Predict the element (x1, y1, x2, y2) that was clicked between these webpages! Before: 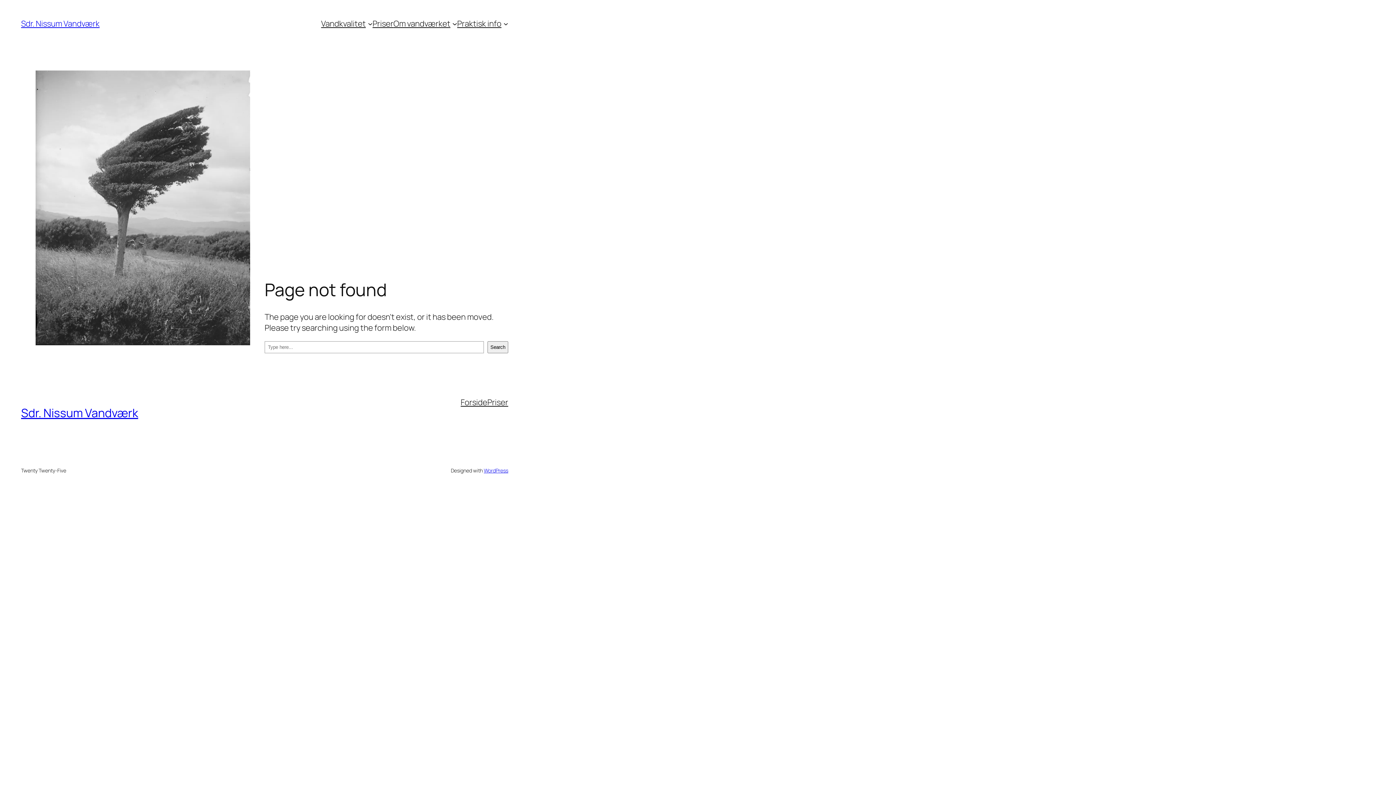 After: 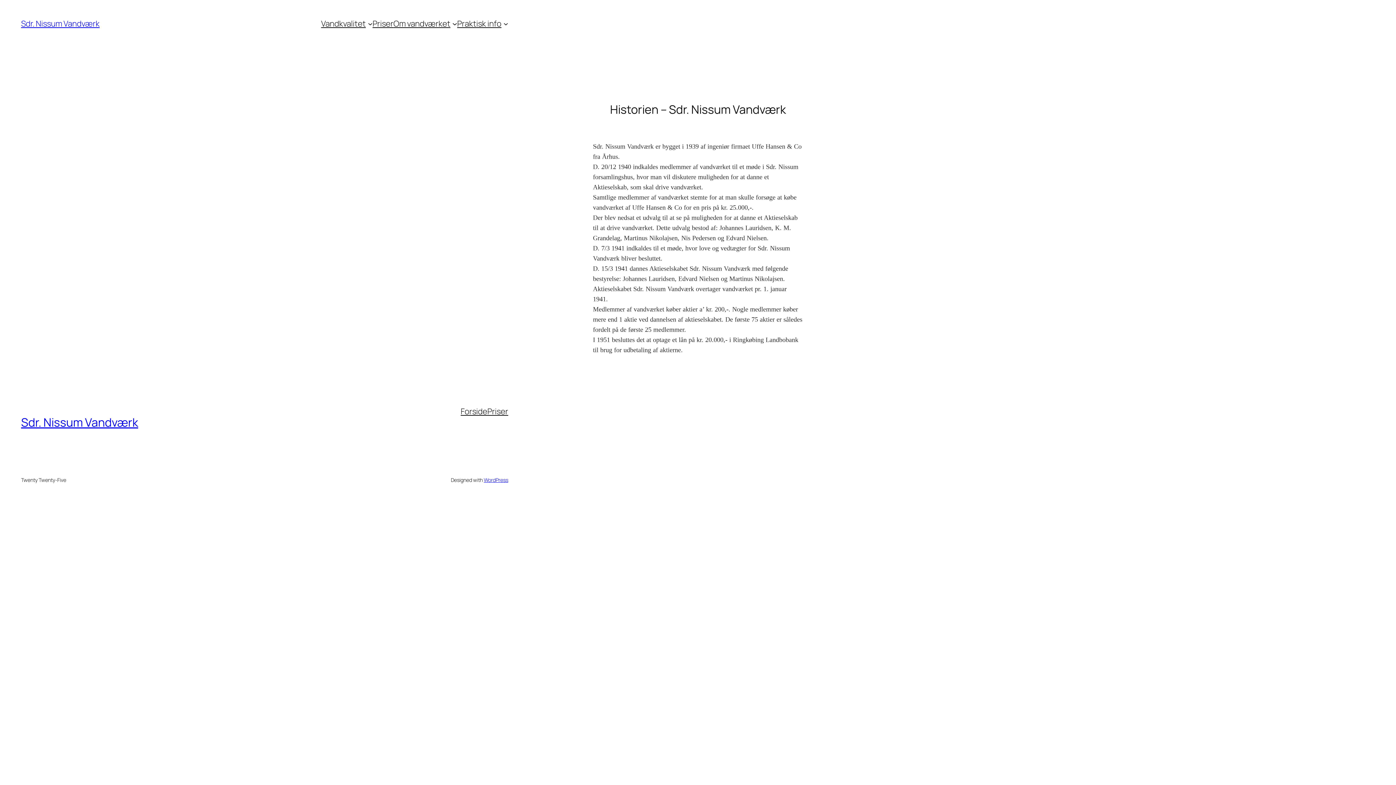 Action: bbox: (393, 18, 450, 29) label: Om vandværket